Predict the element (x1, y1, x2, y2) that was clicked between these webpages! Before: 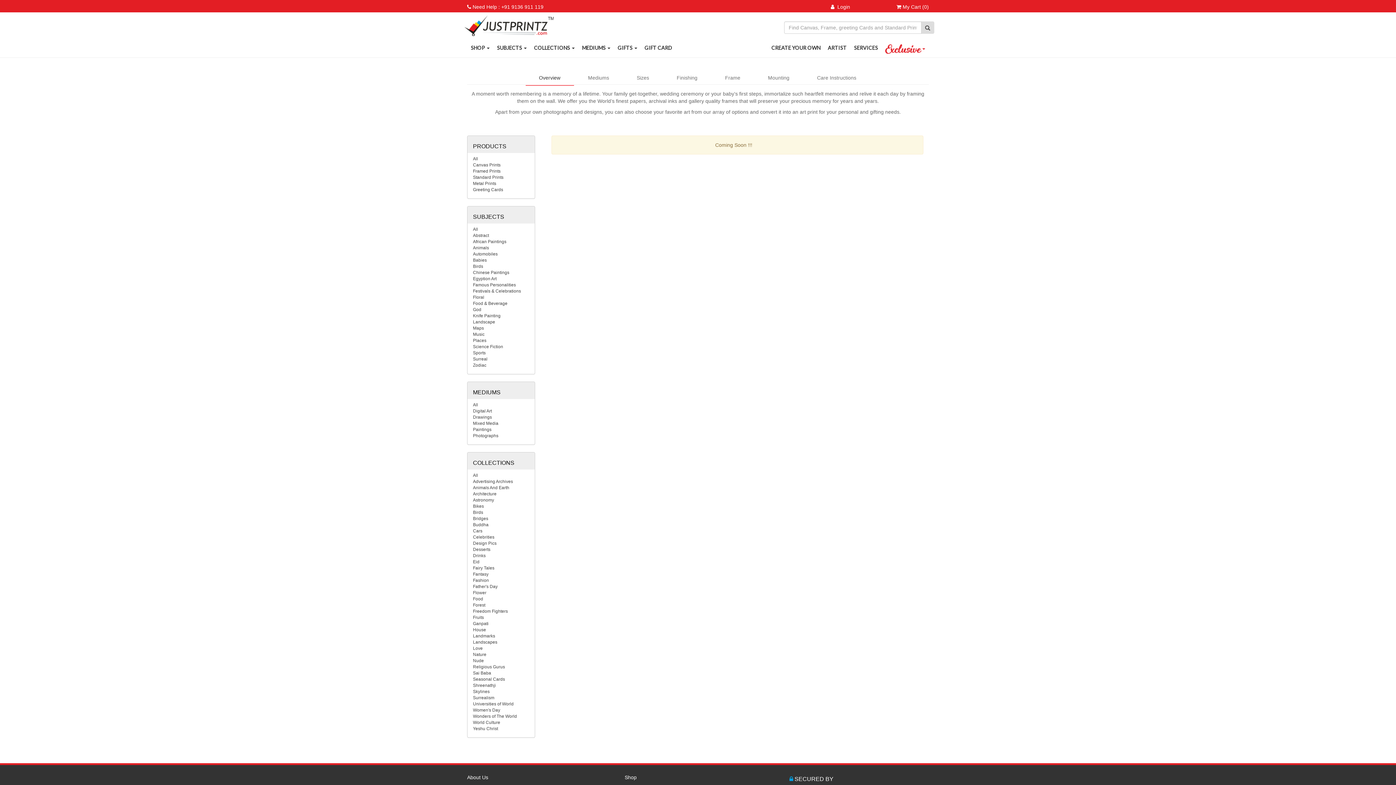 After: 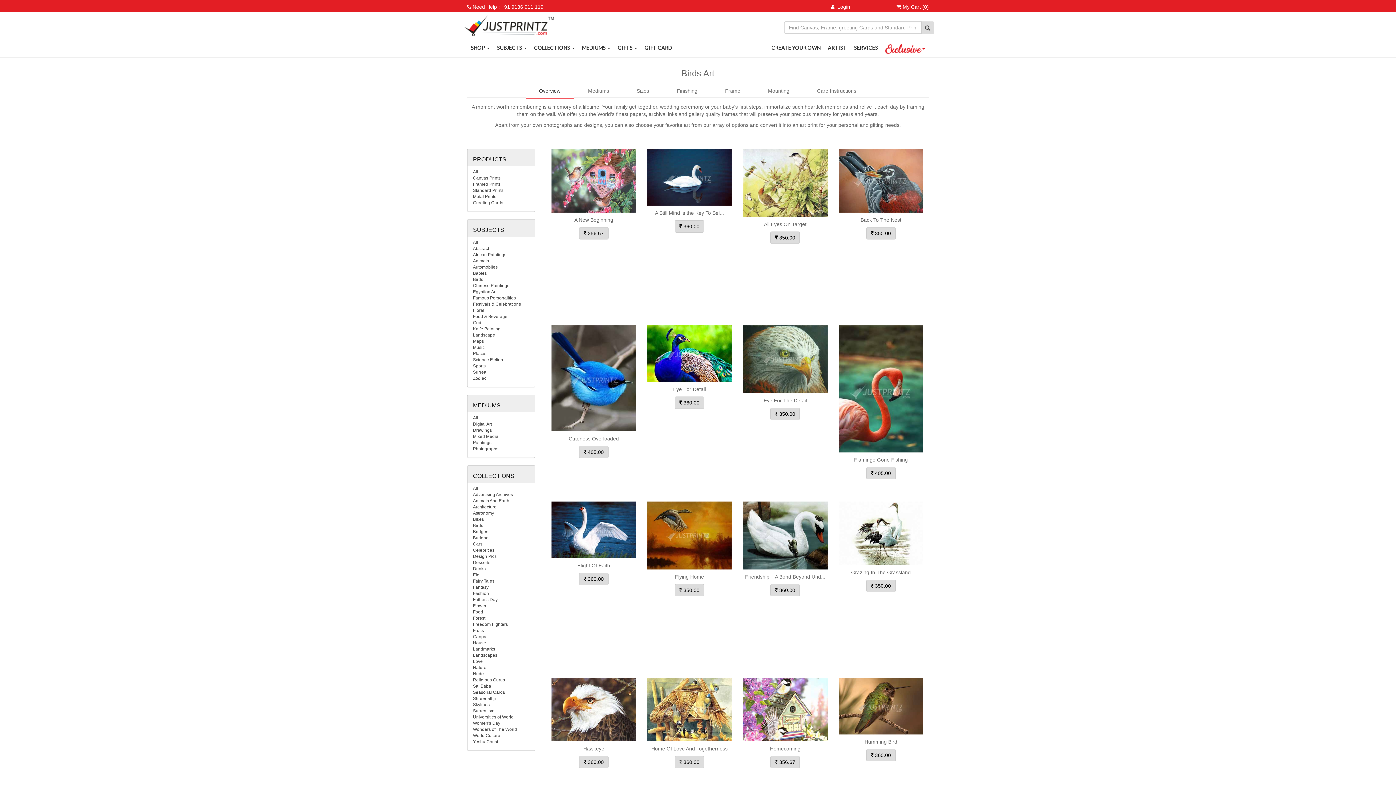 Action: bbox: (473, 510, 483, 515) label: Birds